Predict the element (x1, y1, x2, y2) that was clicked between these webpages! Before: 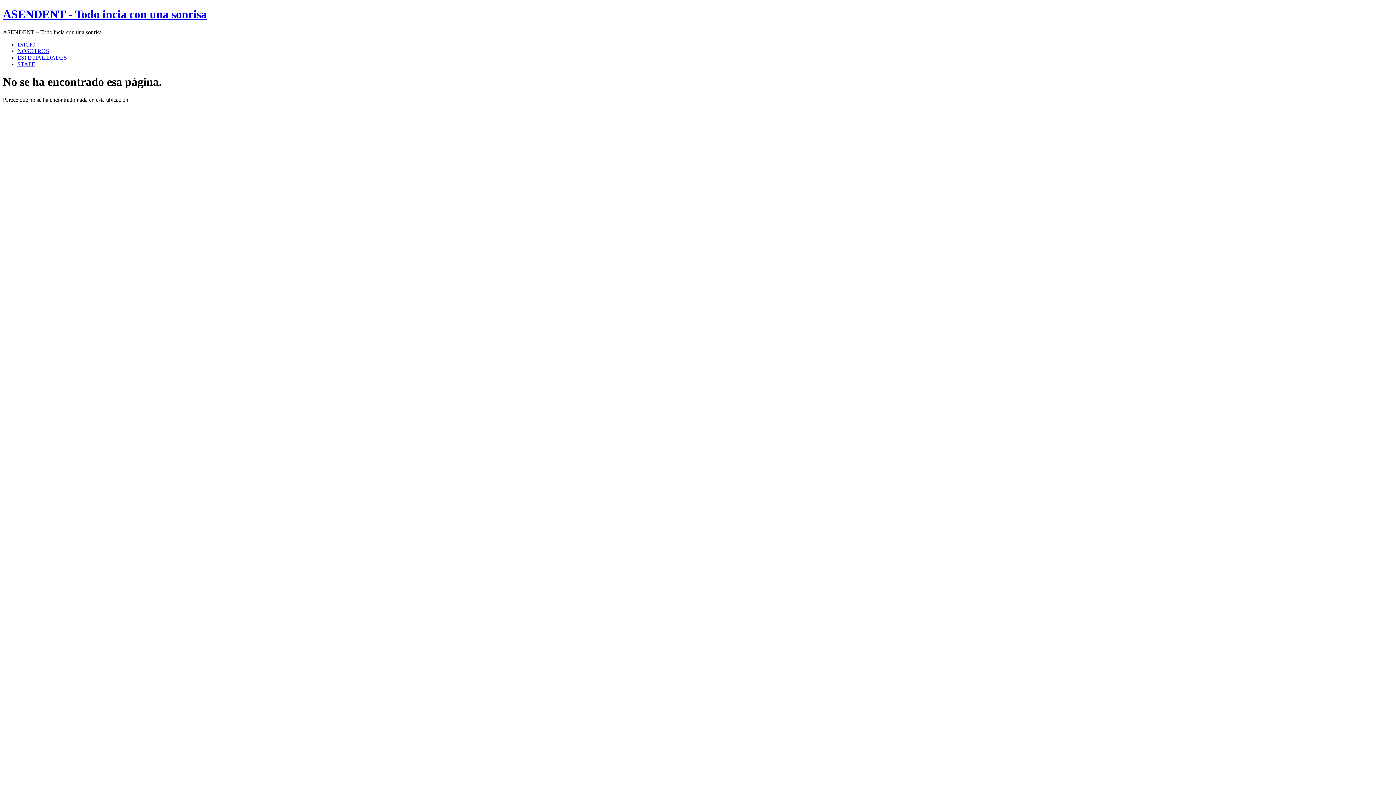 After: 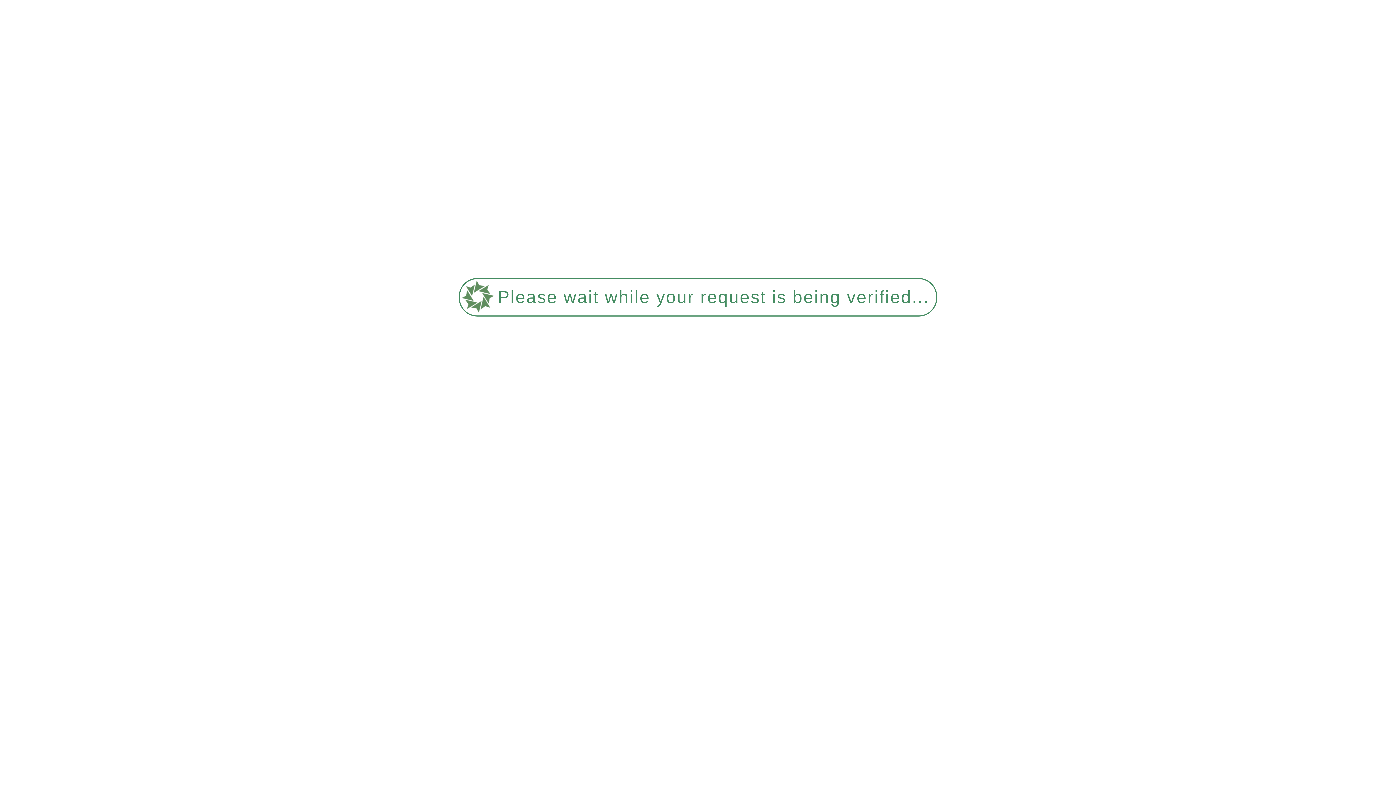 Action: label: STAFF bbox: (17, 61, 34, 67)